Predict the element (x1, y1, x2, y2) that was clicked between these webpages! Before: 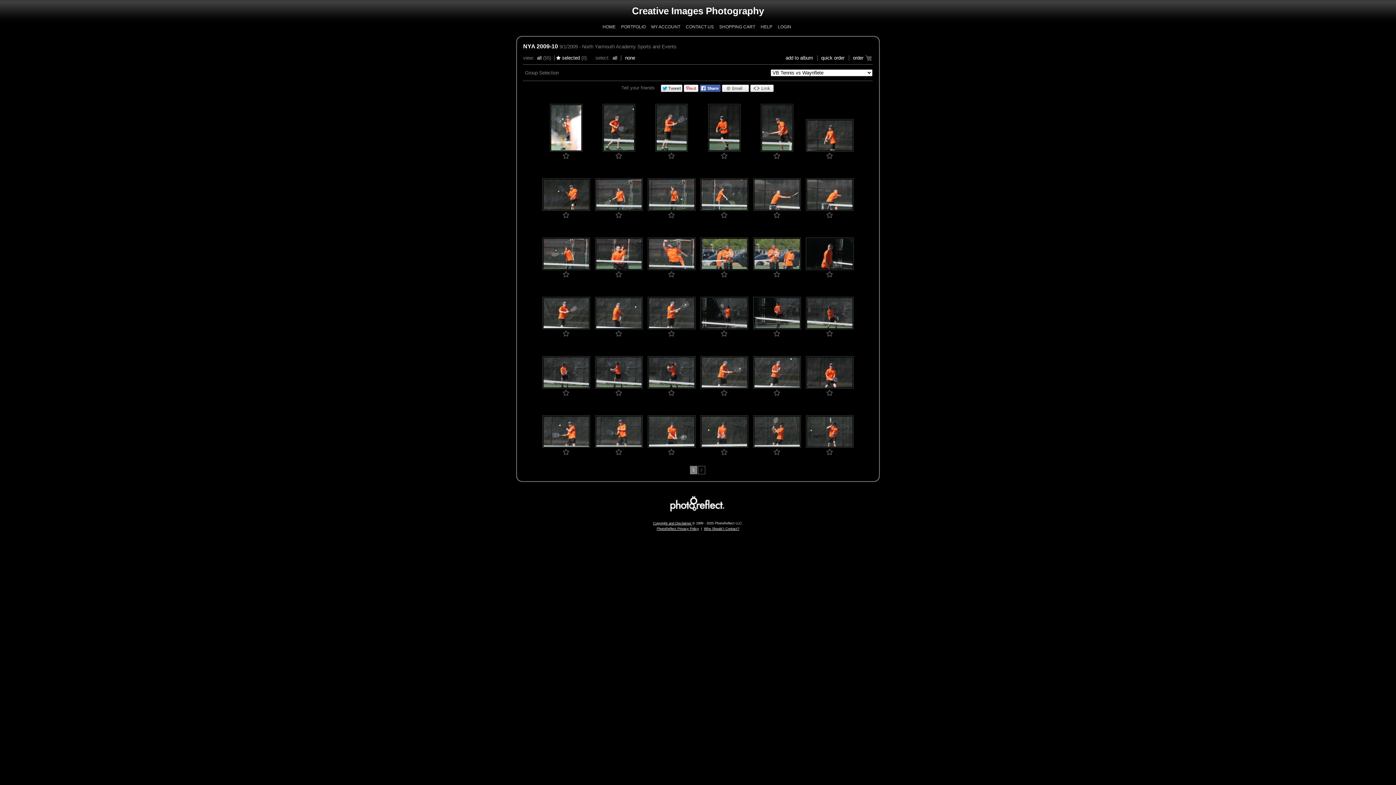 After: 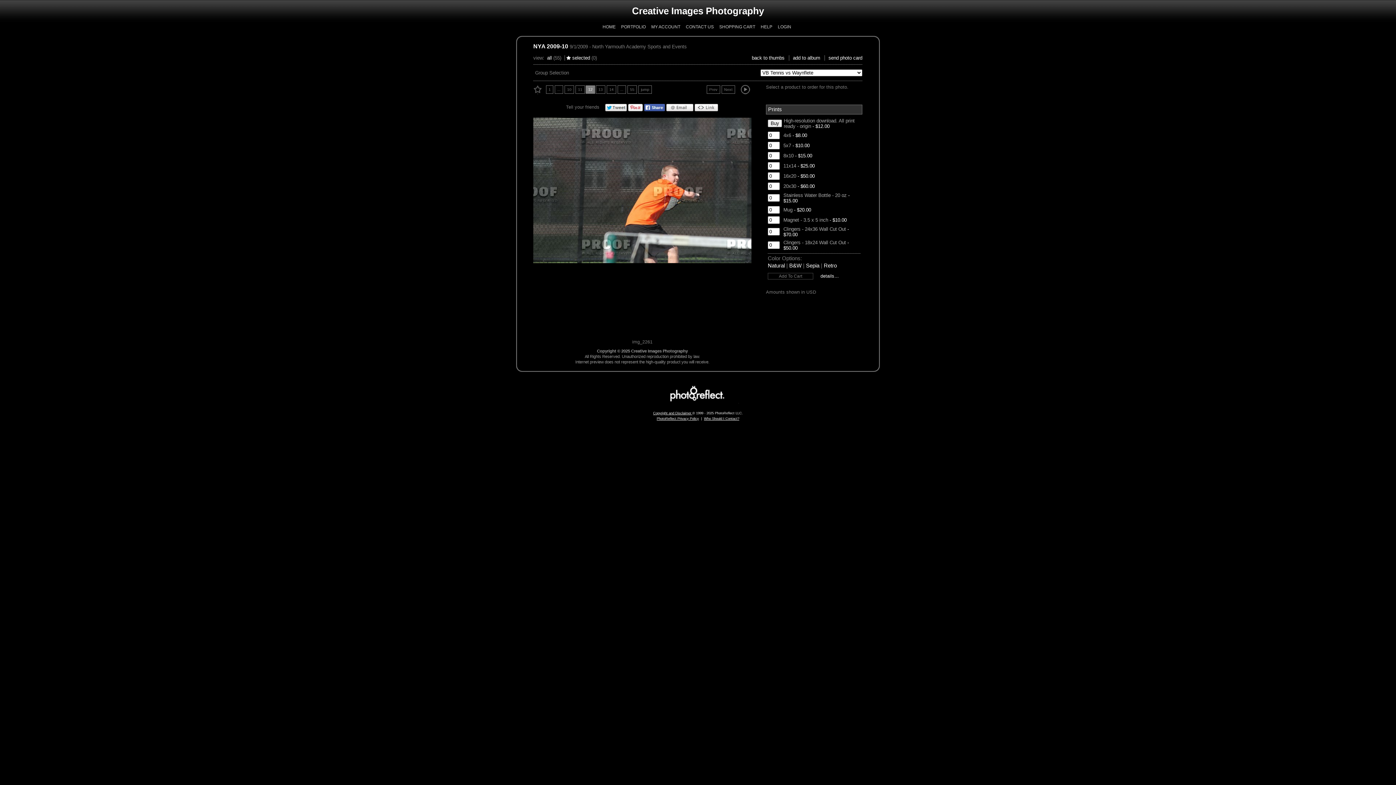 Action: bbox: (806, 206, 853, 211)